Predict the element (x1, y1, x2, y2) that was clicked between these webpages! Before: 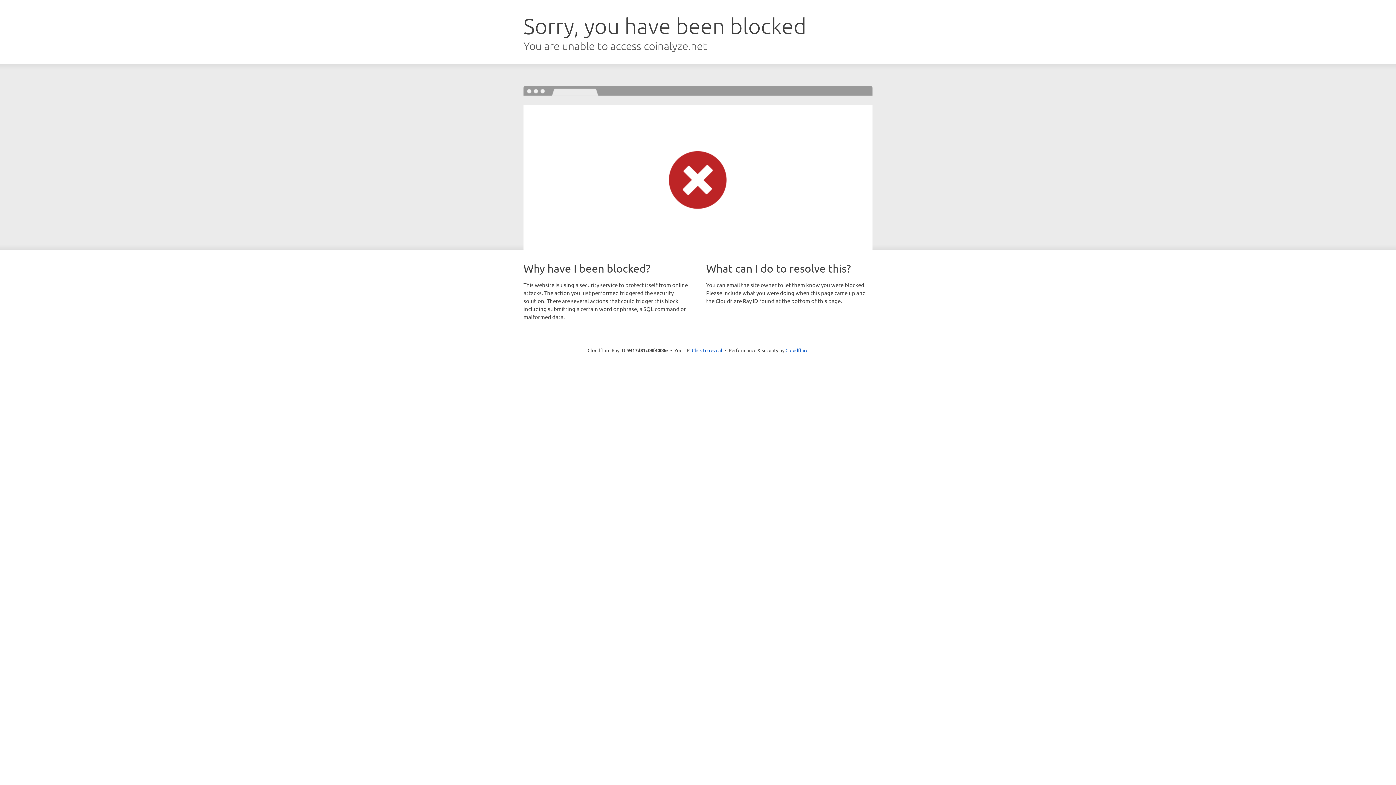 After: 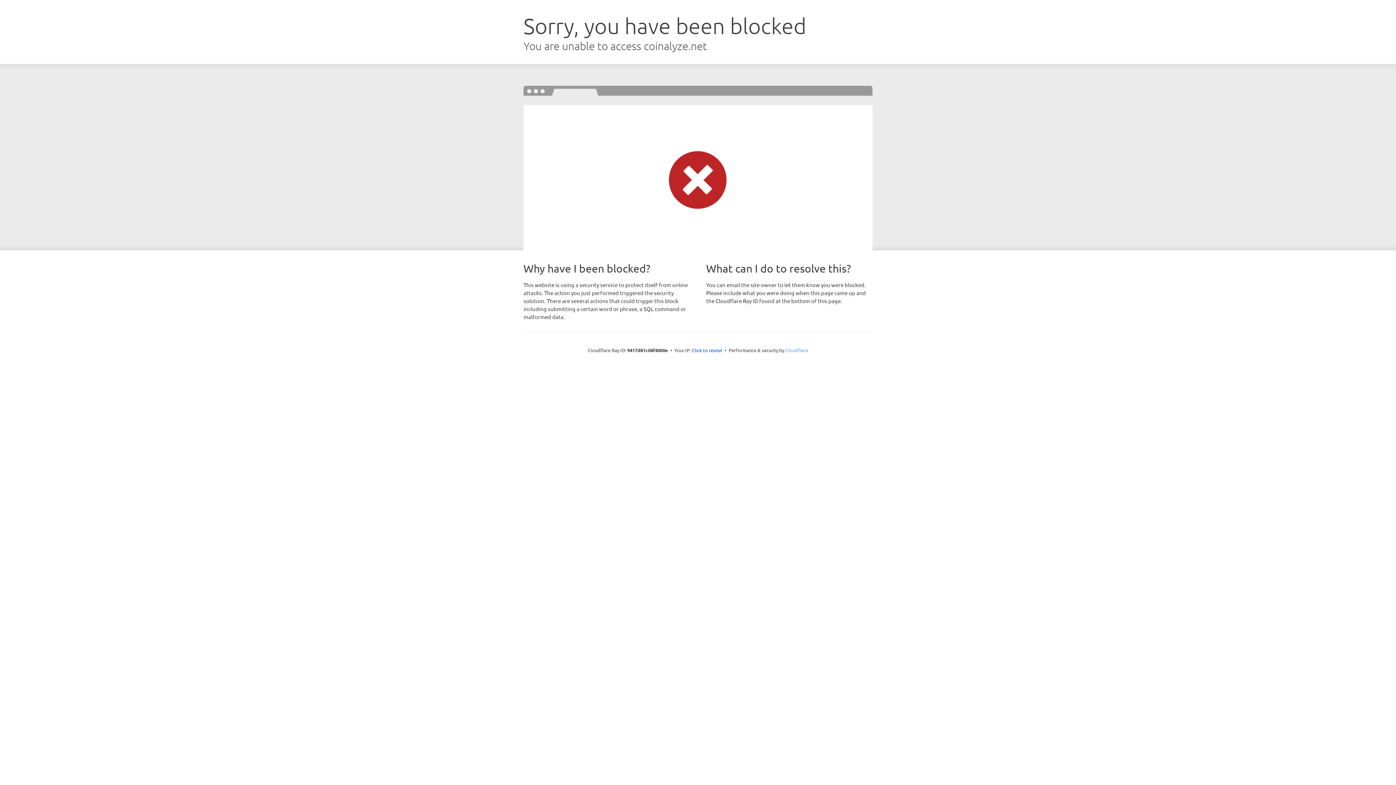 Action: bbox: (785, 347, 808, 353) label: Cloudflare